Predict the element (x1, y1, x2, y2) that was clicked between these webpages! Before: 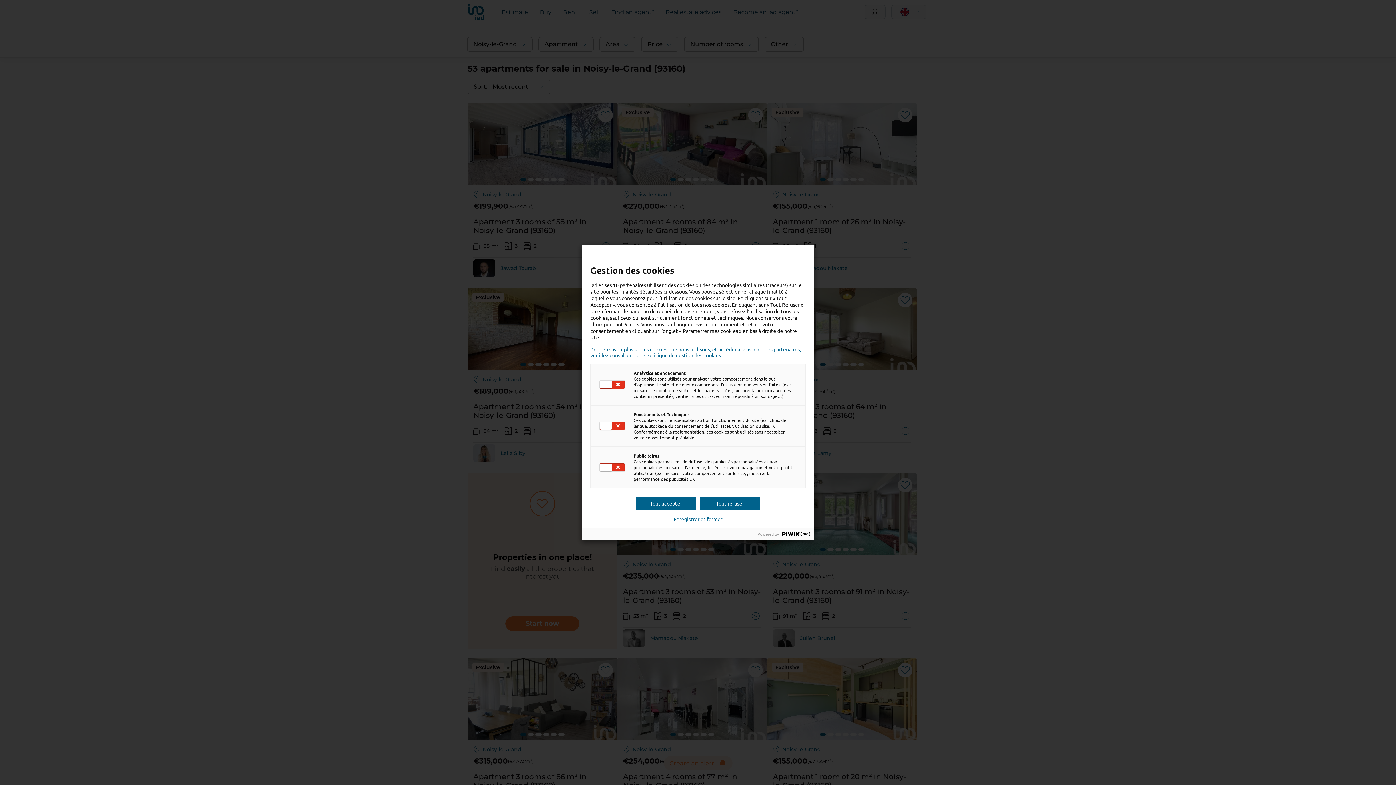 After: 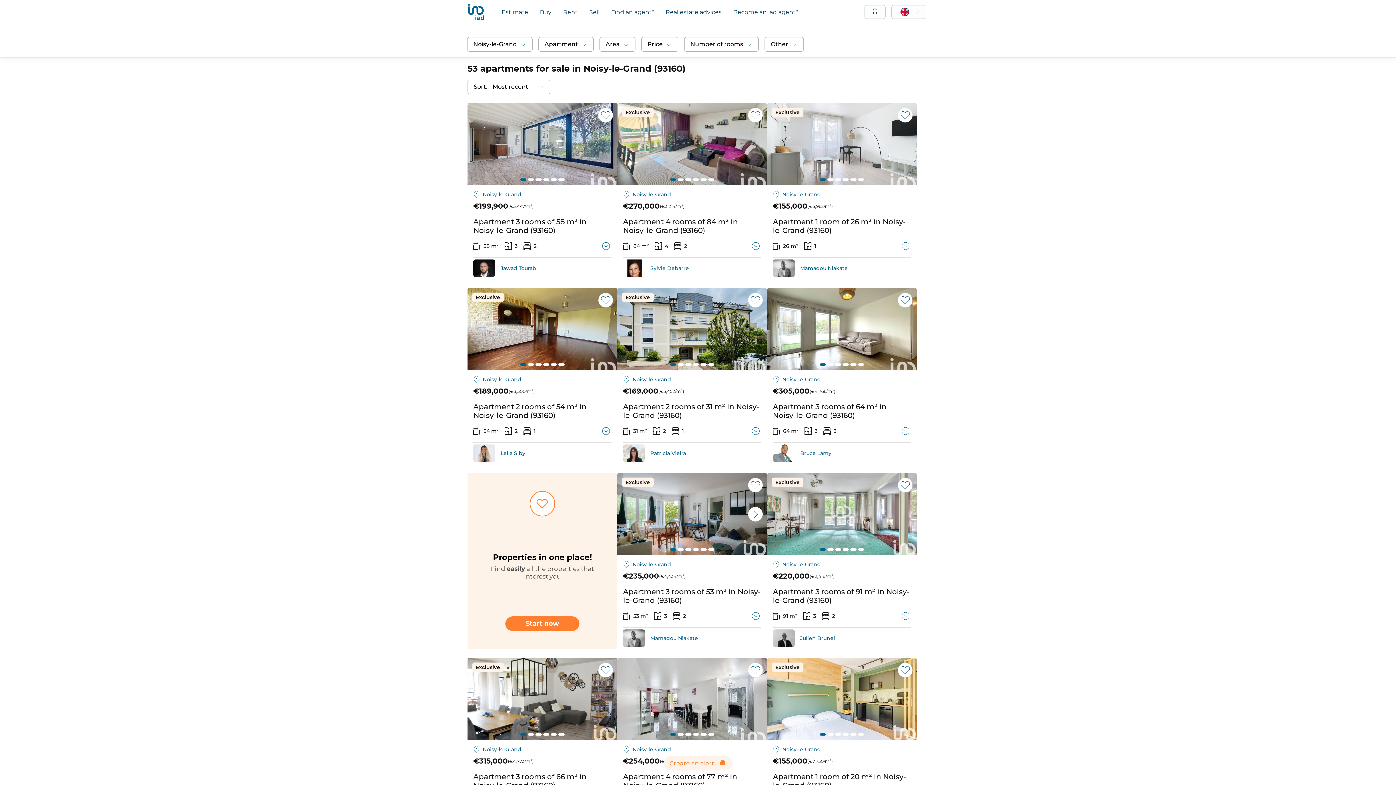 Action: bbox: (636, 497, 696, 510) label: Tout accepter